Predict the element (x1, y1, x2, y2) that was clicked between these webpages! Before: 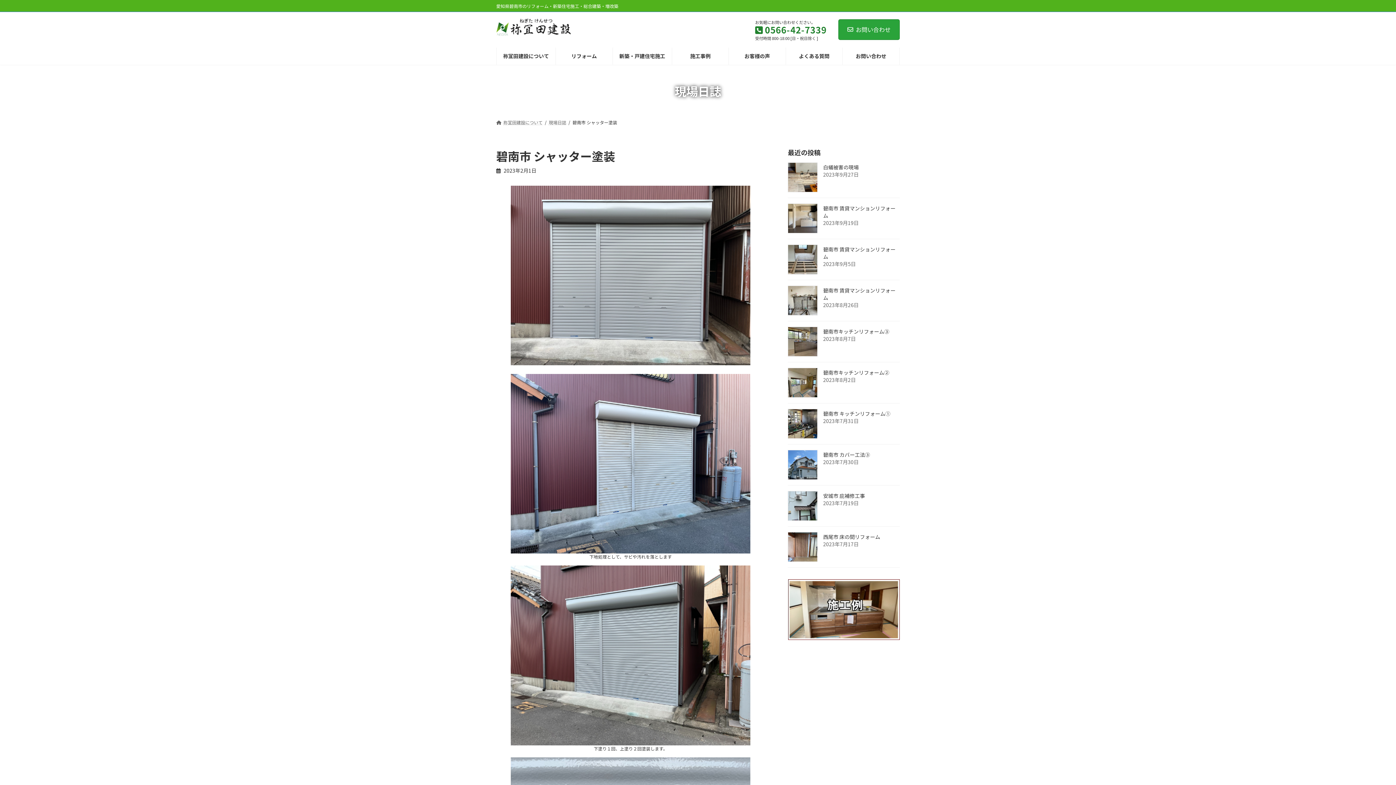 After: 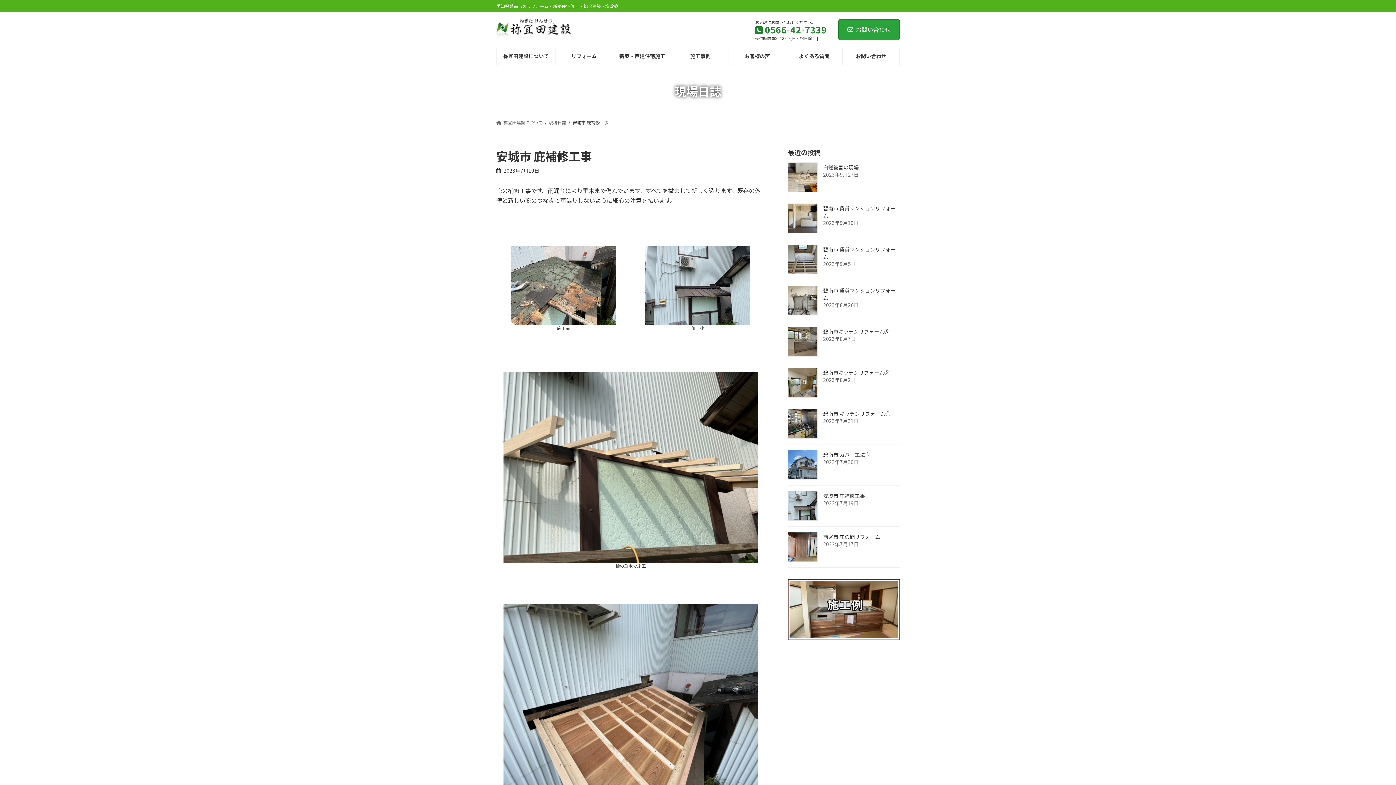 Action: bbox: (823, 492, 865, 499) label: 安城市 庇補修工事